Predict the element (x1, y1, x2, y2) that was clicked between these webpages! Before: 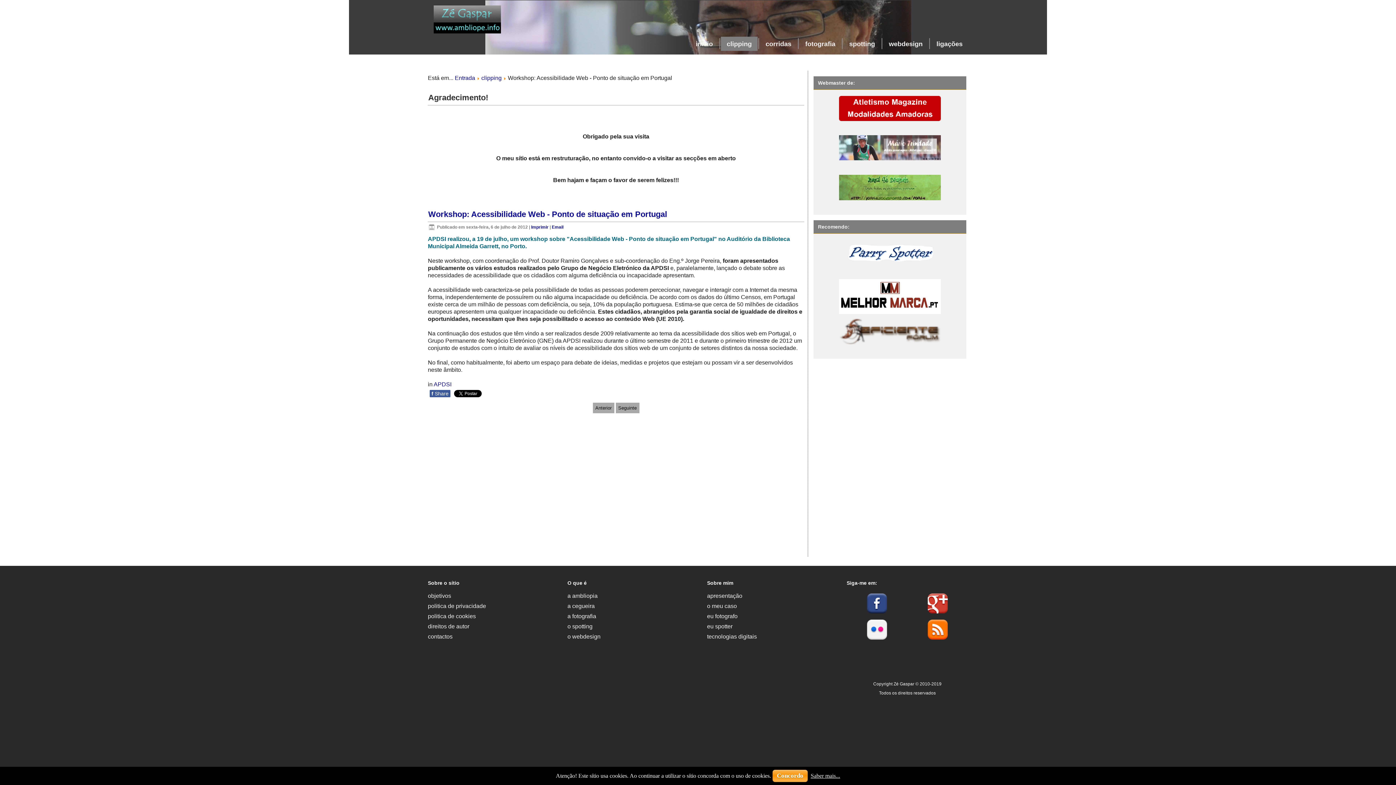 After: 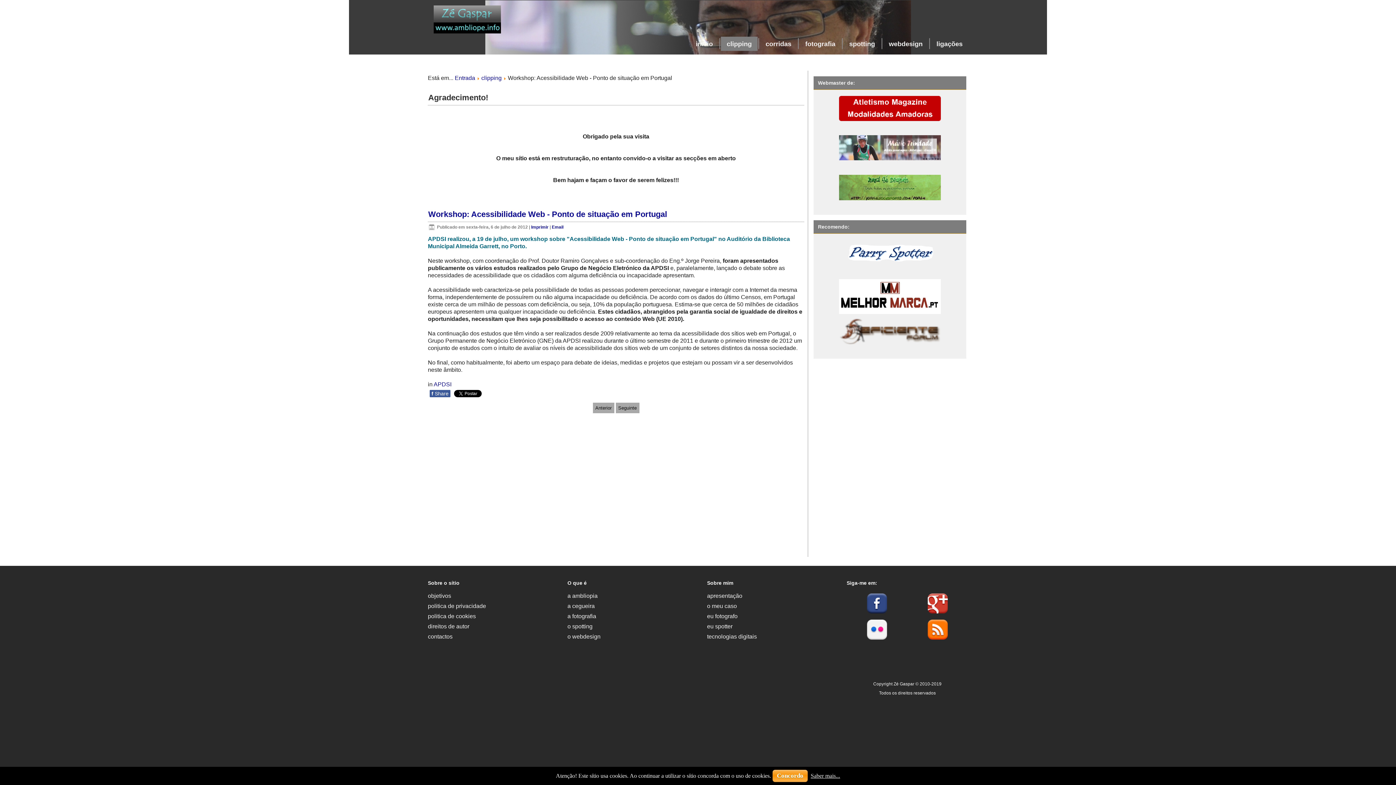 Action: bbox: (927, 634, 947, 641)